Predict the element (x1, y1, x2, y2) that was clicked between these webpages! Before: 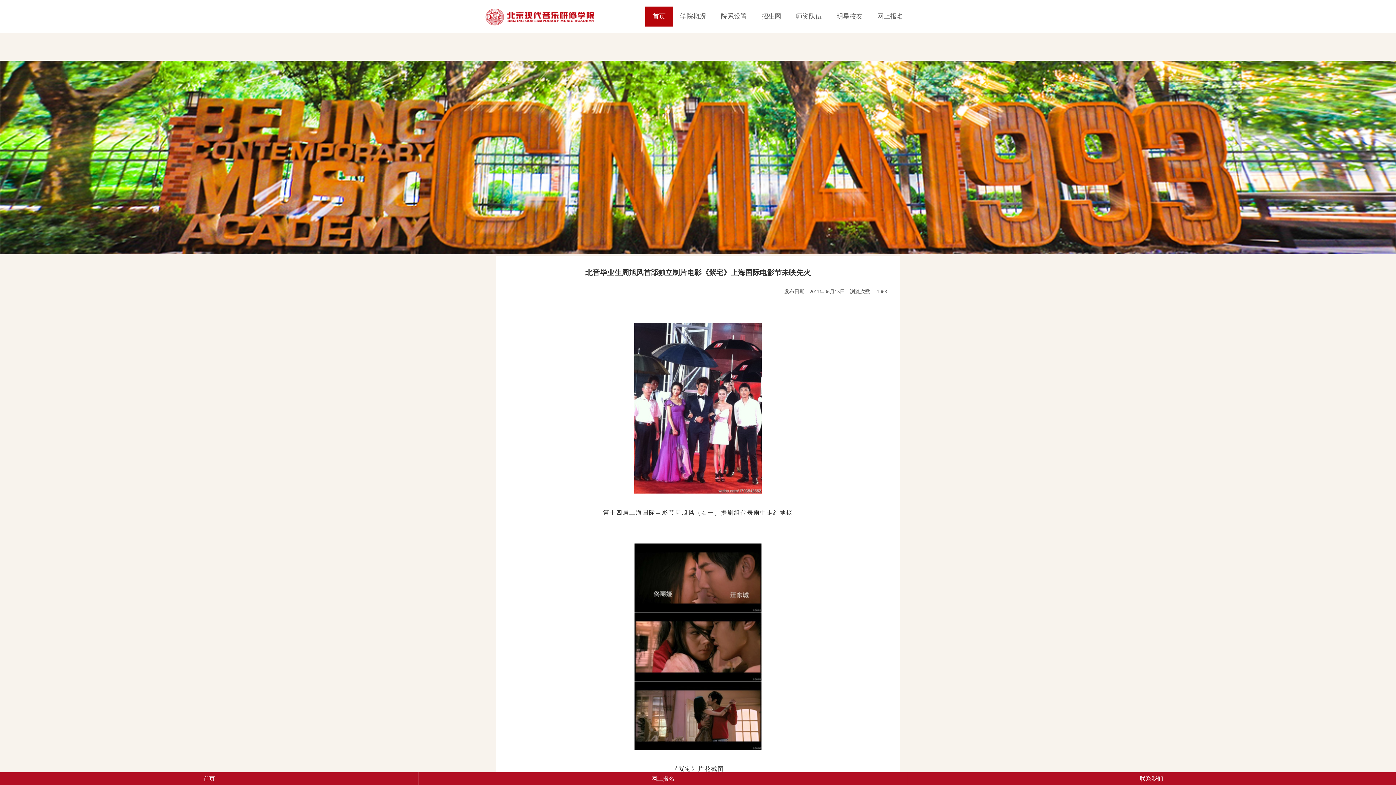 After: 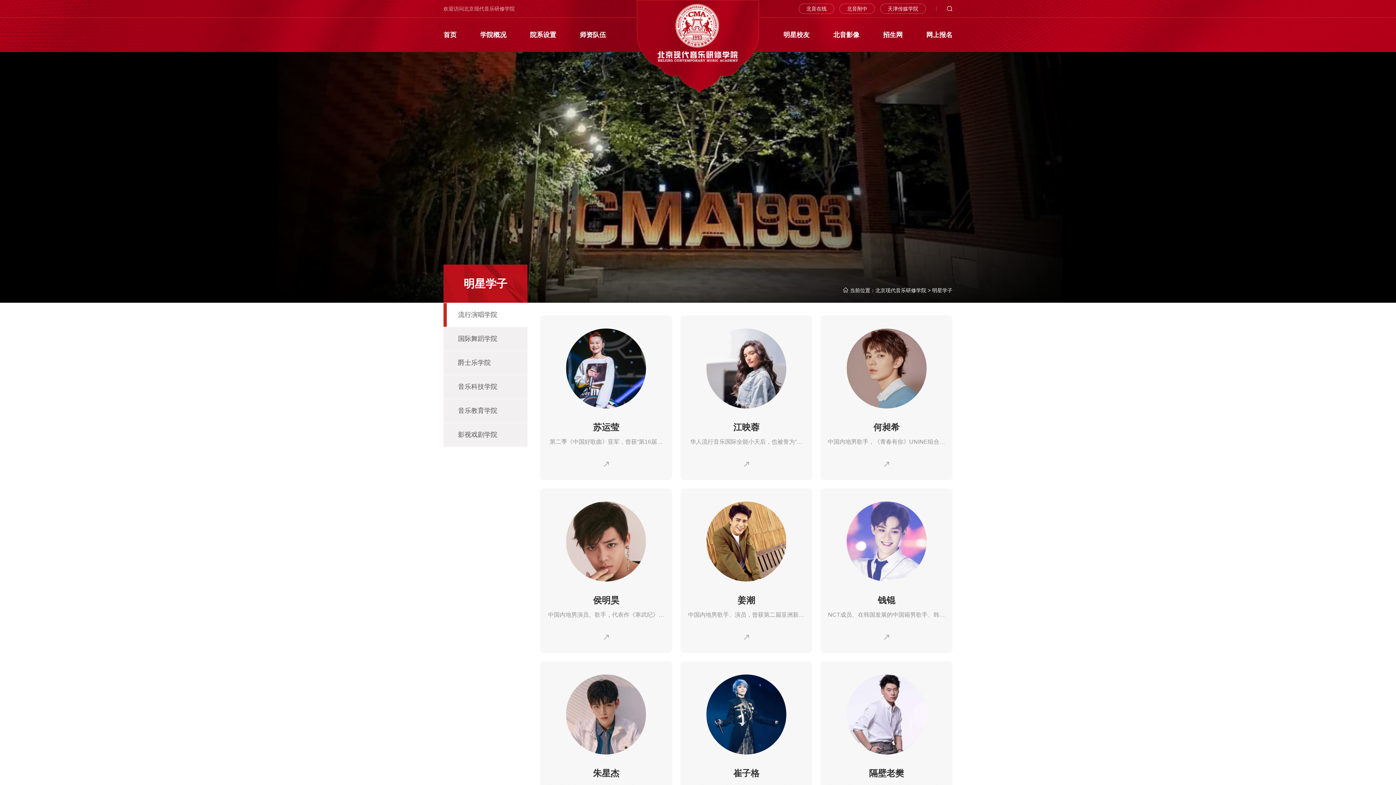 Action: bbox: (829, 6, 870, 26) label: 明星校友